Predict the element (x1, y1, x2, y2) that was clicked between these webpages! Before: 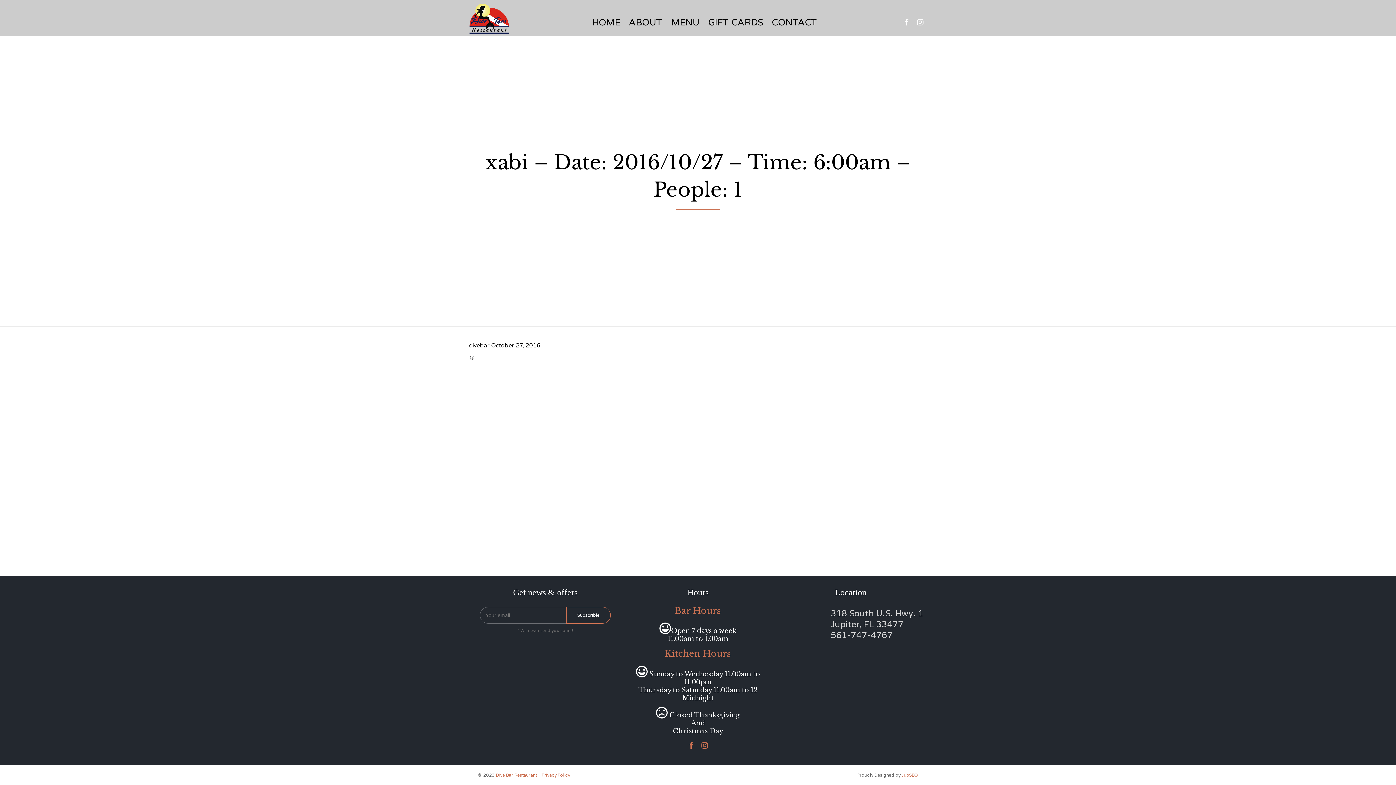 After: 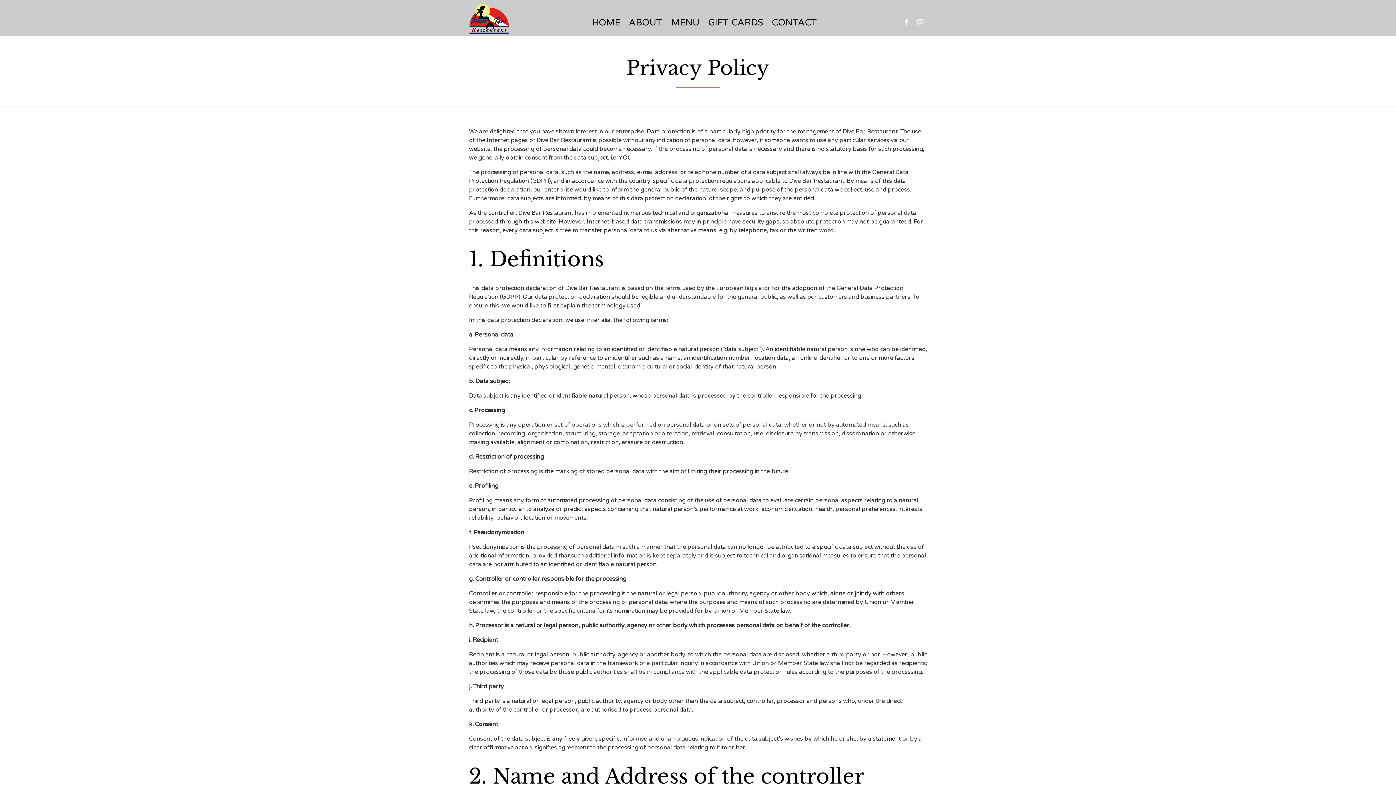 Action: bbox: (541, 773, 570, 778) label: Privacy Policy